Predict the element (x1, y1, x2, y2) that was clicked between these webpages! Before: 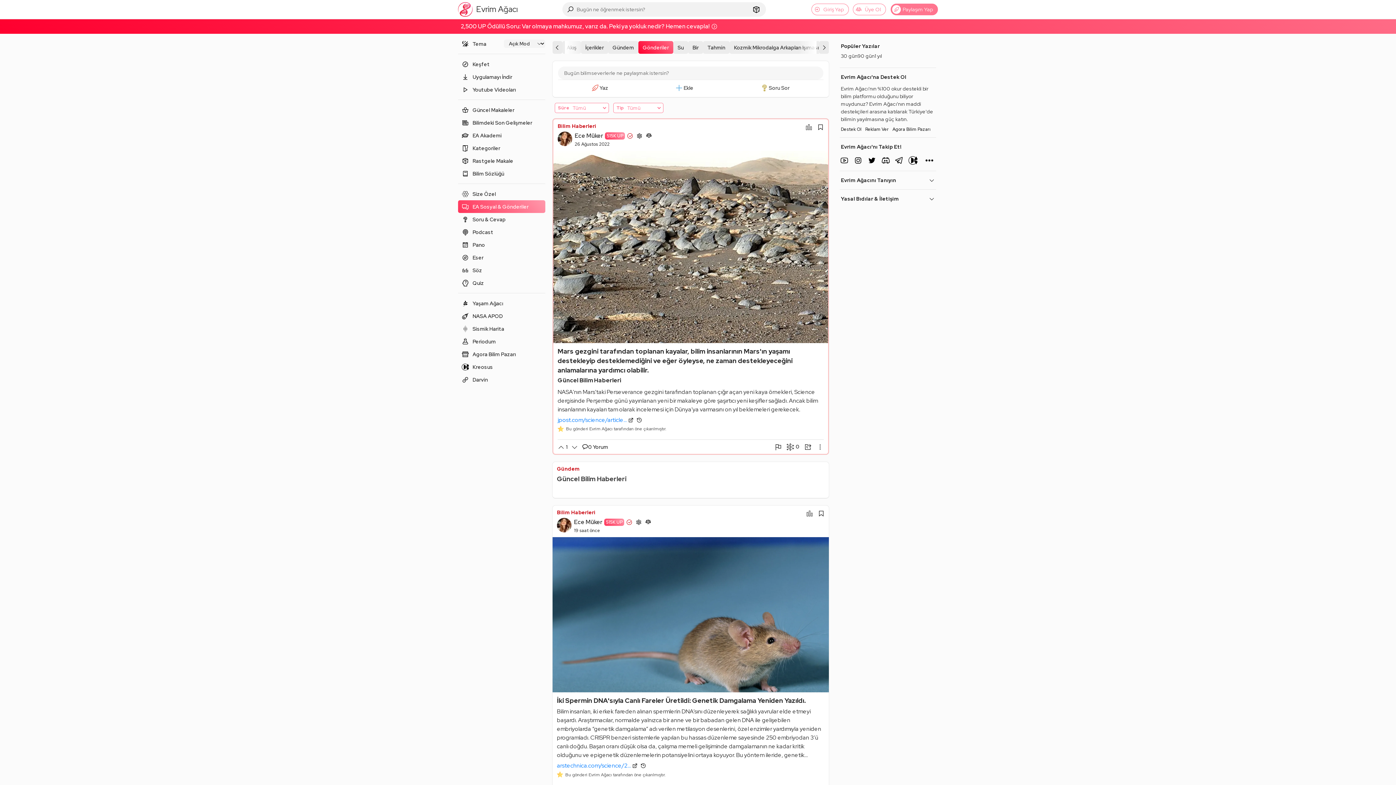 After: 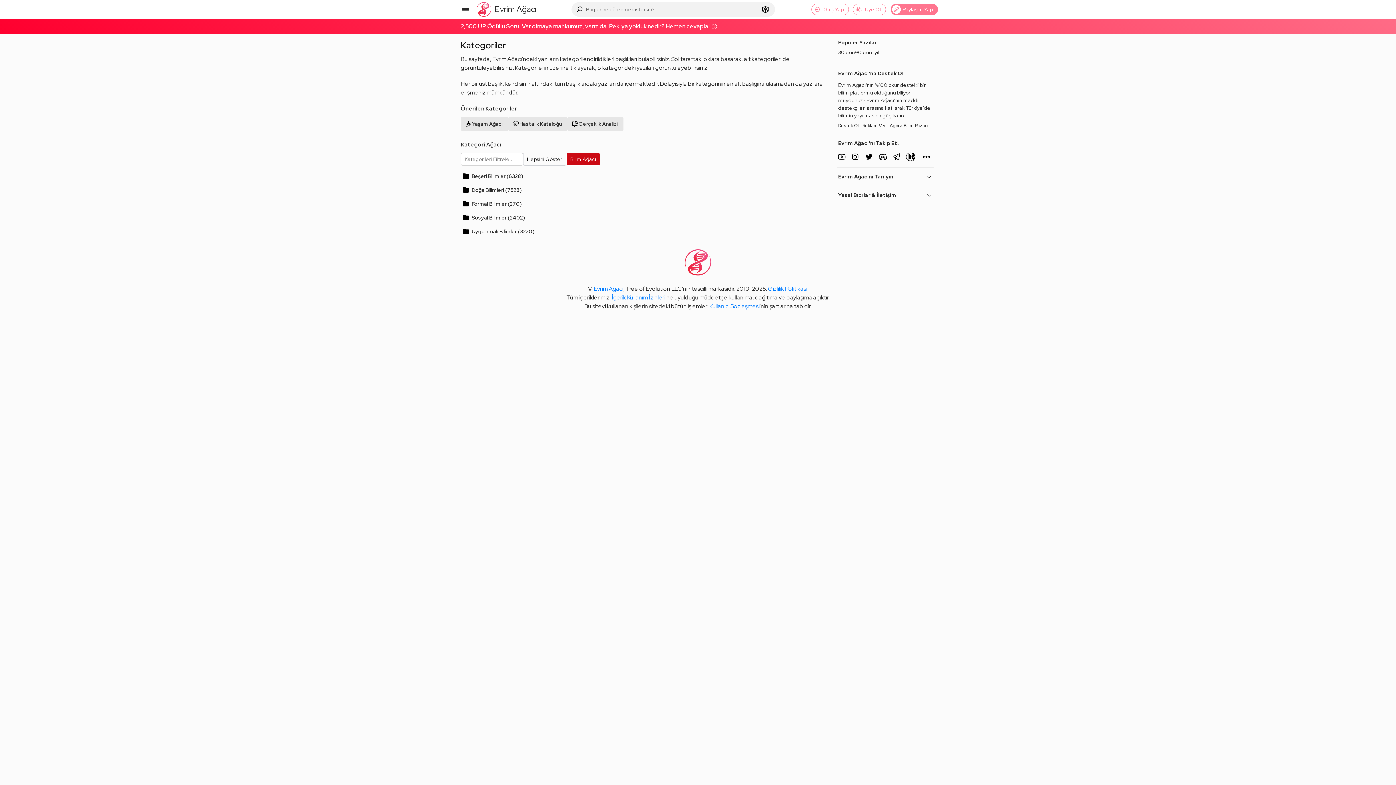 Action: bbox: (458, 141, 545, 154) label: Kategoriler